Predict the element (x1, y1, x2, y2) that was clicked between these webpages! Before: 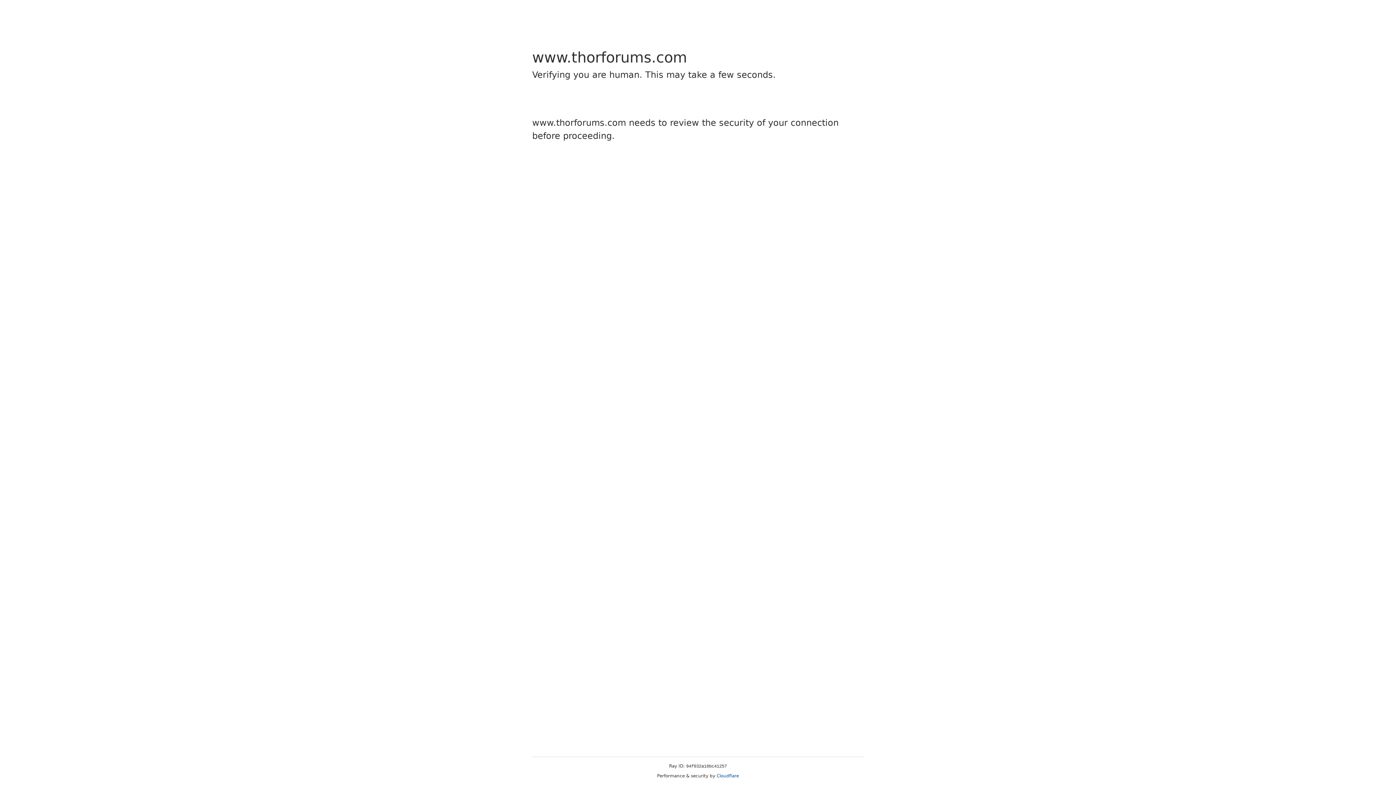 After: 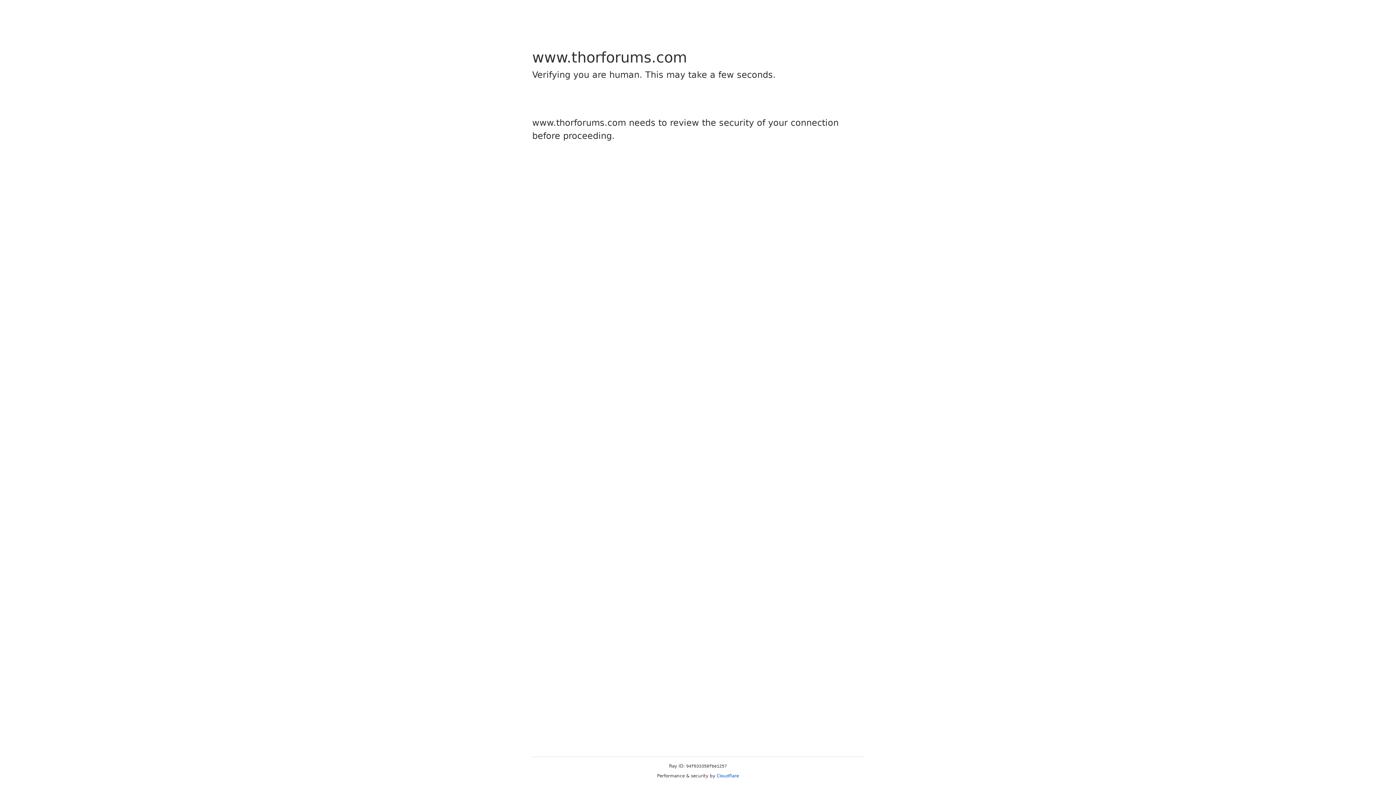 Action: bbox: (716, 773, 739, 778) label: Cloudflare